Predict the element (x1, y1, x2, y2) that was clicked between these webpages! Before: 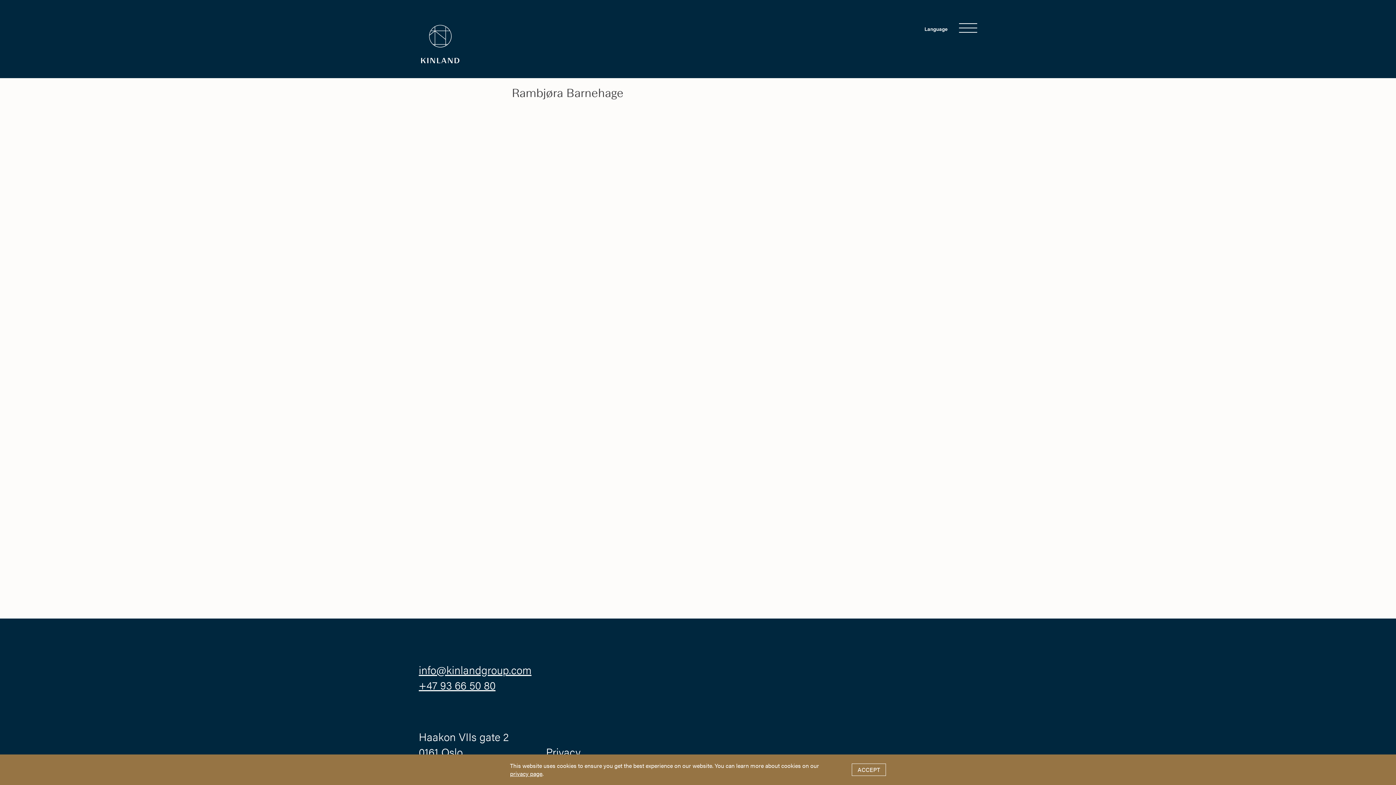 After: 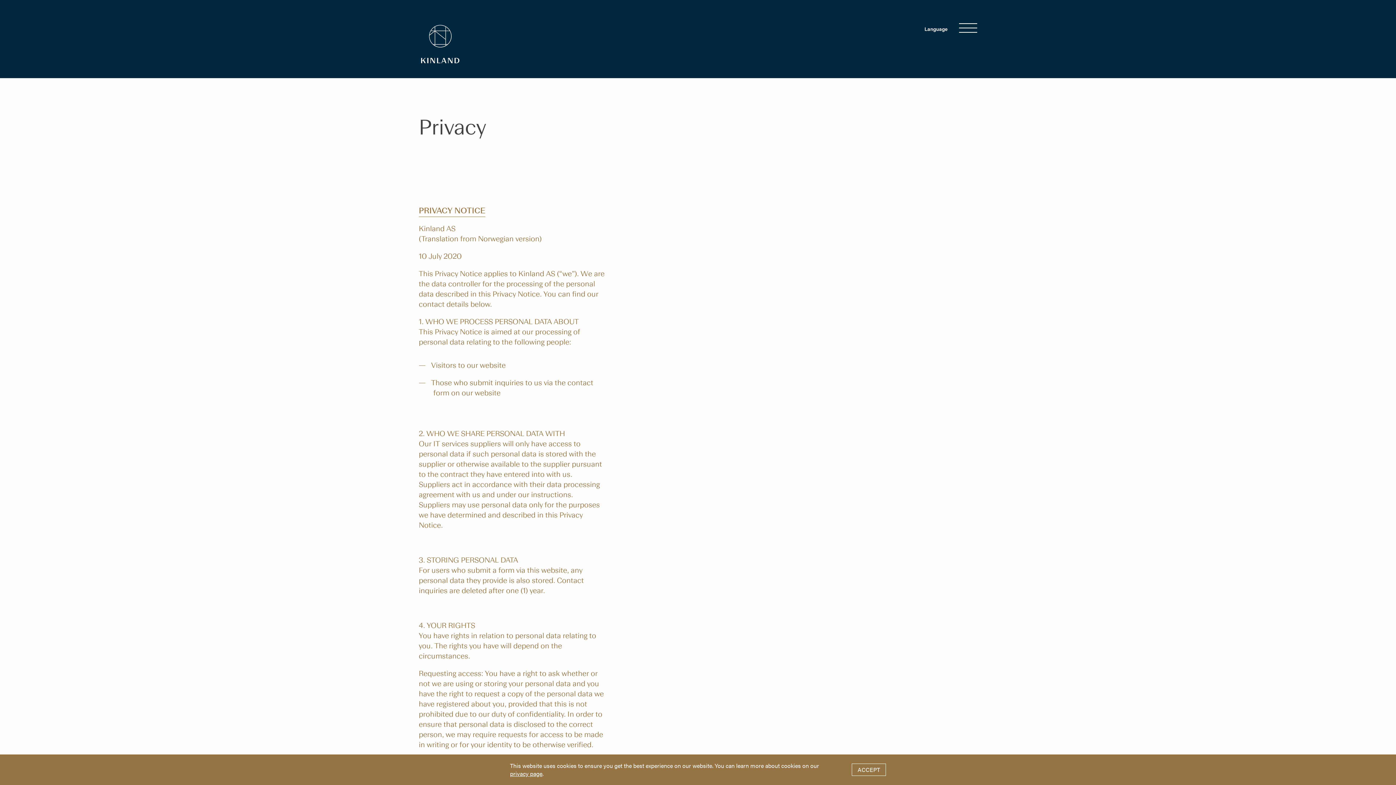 Action: bbox: (510, 769, 542, 778) label: privacy page